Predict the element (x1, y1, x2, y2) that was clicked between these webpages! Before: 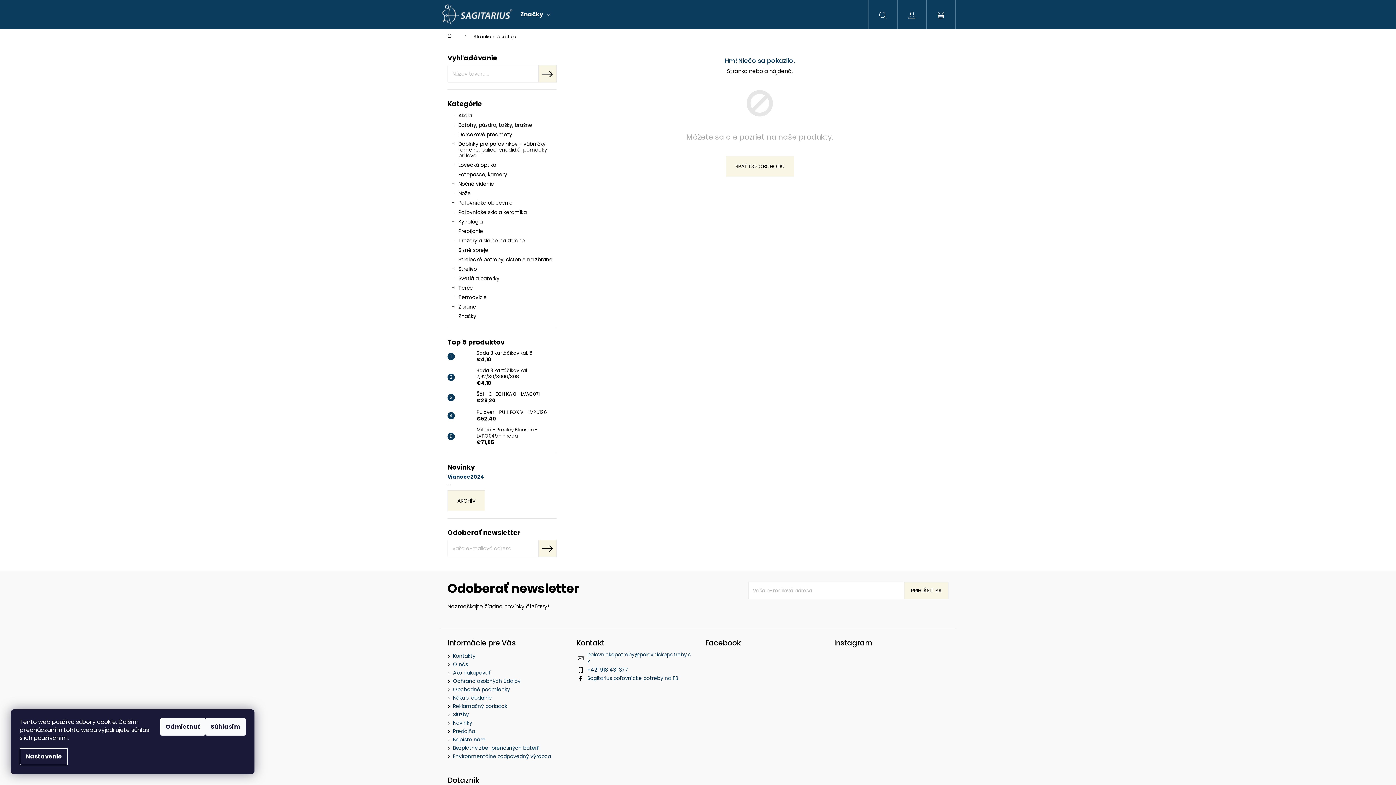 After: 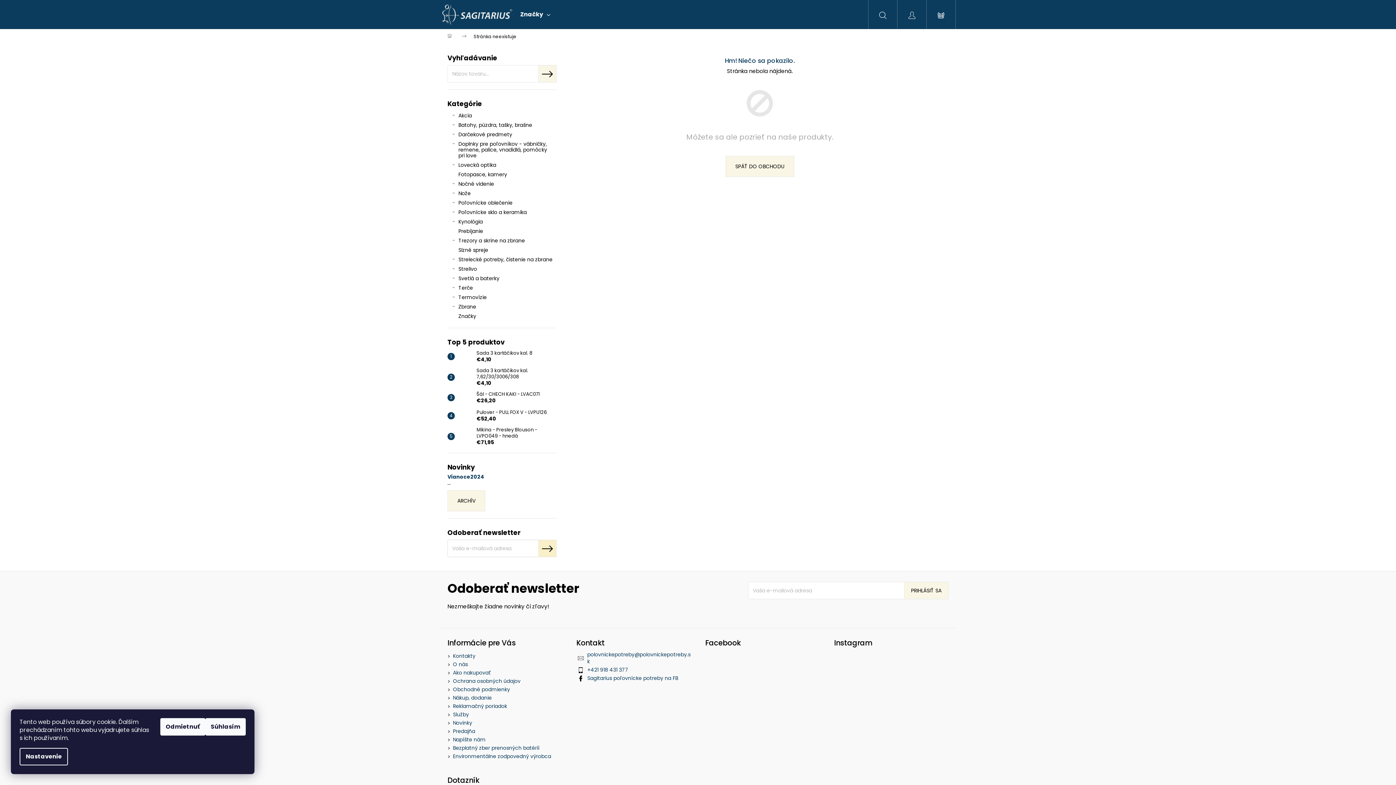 Action: bbox: (538, 540, 556, 557) label: PRIHLÁSIŤ SA